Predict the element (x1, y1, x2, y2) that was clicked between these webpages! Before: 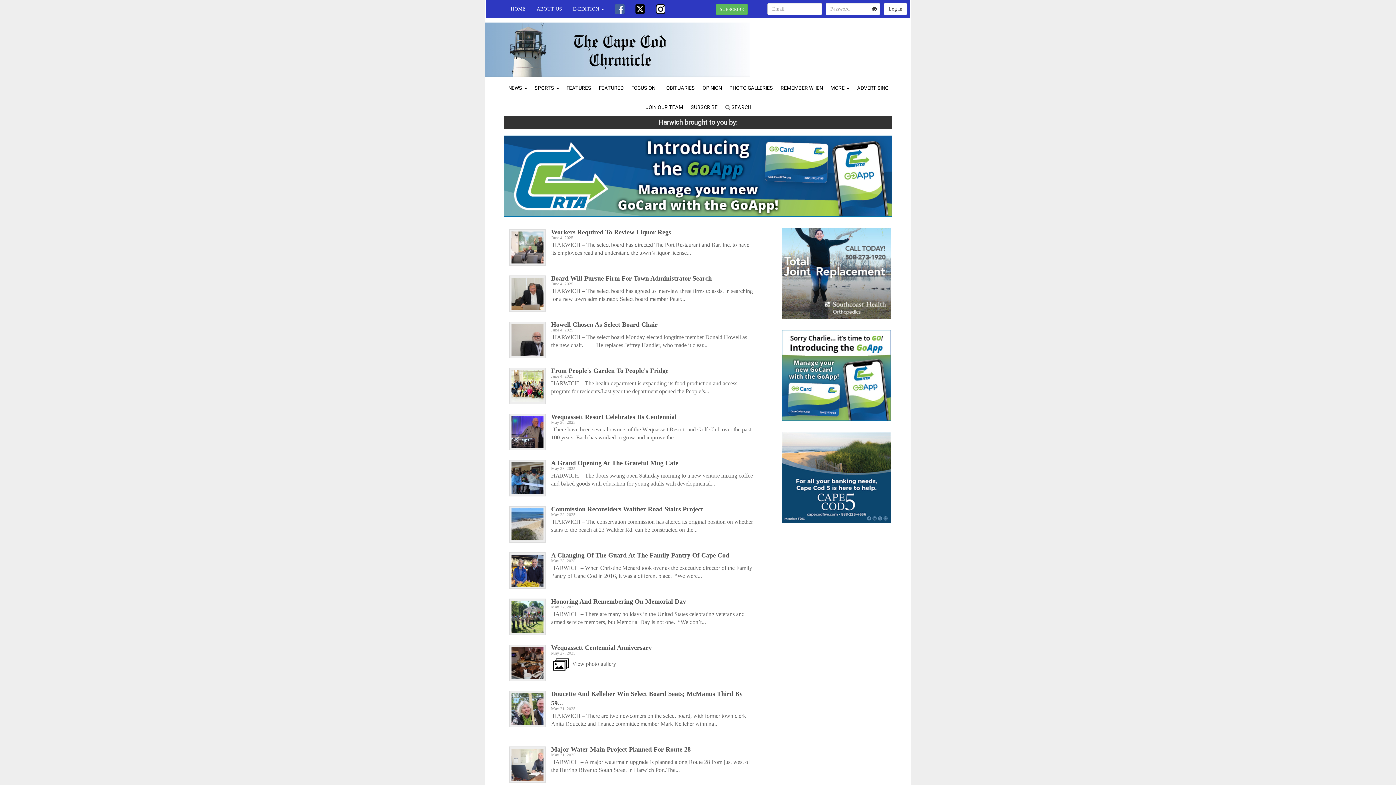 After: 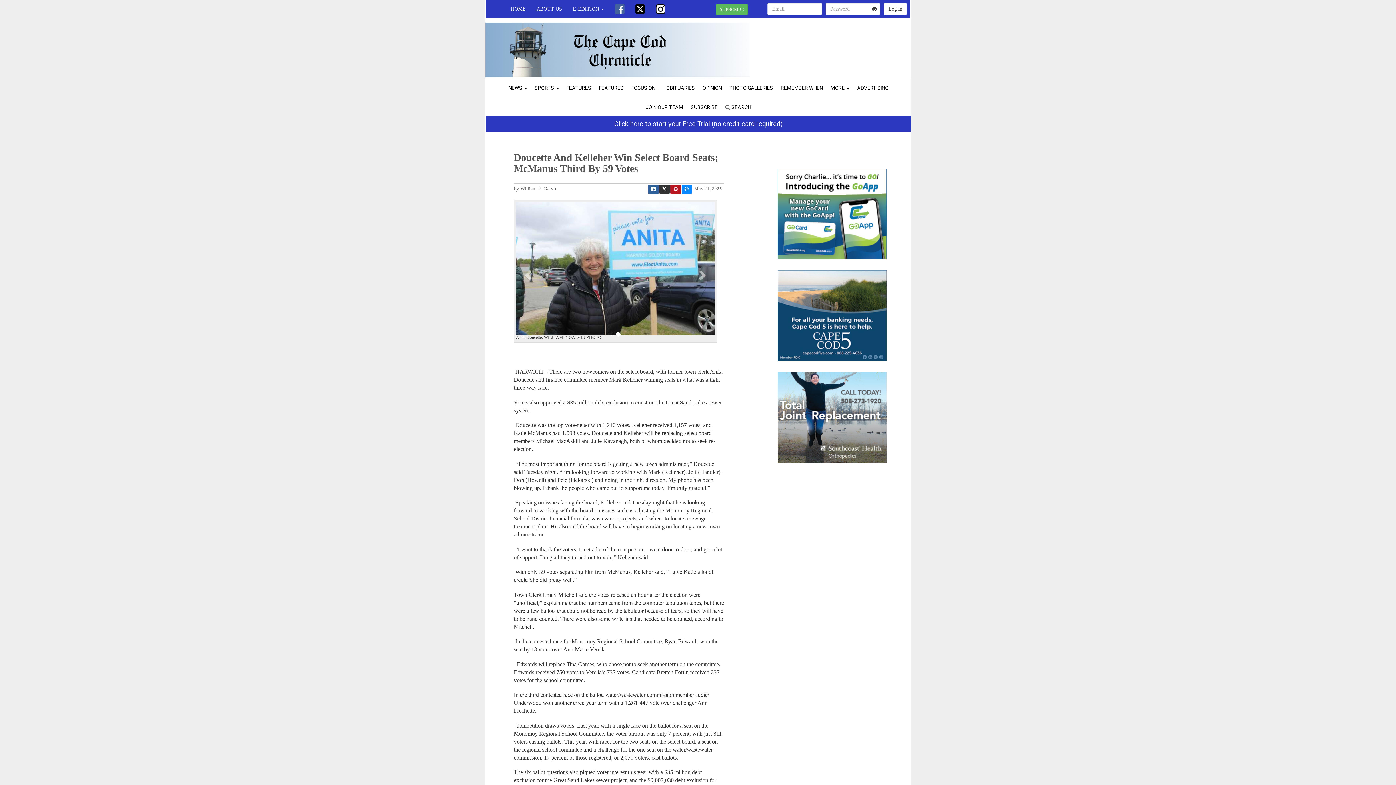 Action: label: Doucette And Kelleher Win Select Board Seats; McManus Third By 59...
May 21, 2025
 HARWICH – There are two newcomers on the select board, with former town clerk Anita Doucette and finance committee member Mark Kelleher winning... bbox: (504, 685, 756, 734)